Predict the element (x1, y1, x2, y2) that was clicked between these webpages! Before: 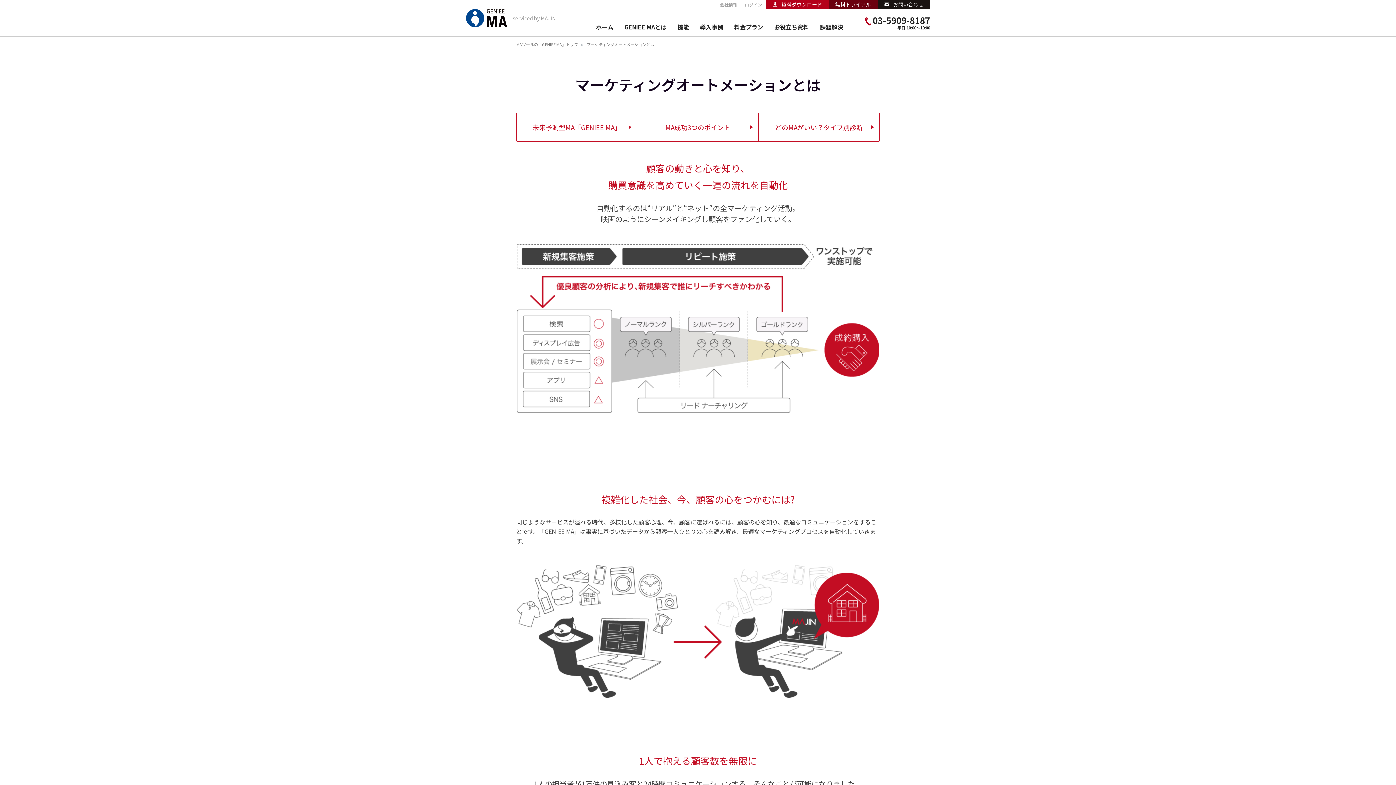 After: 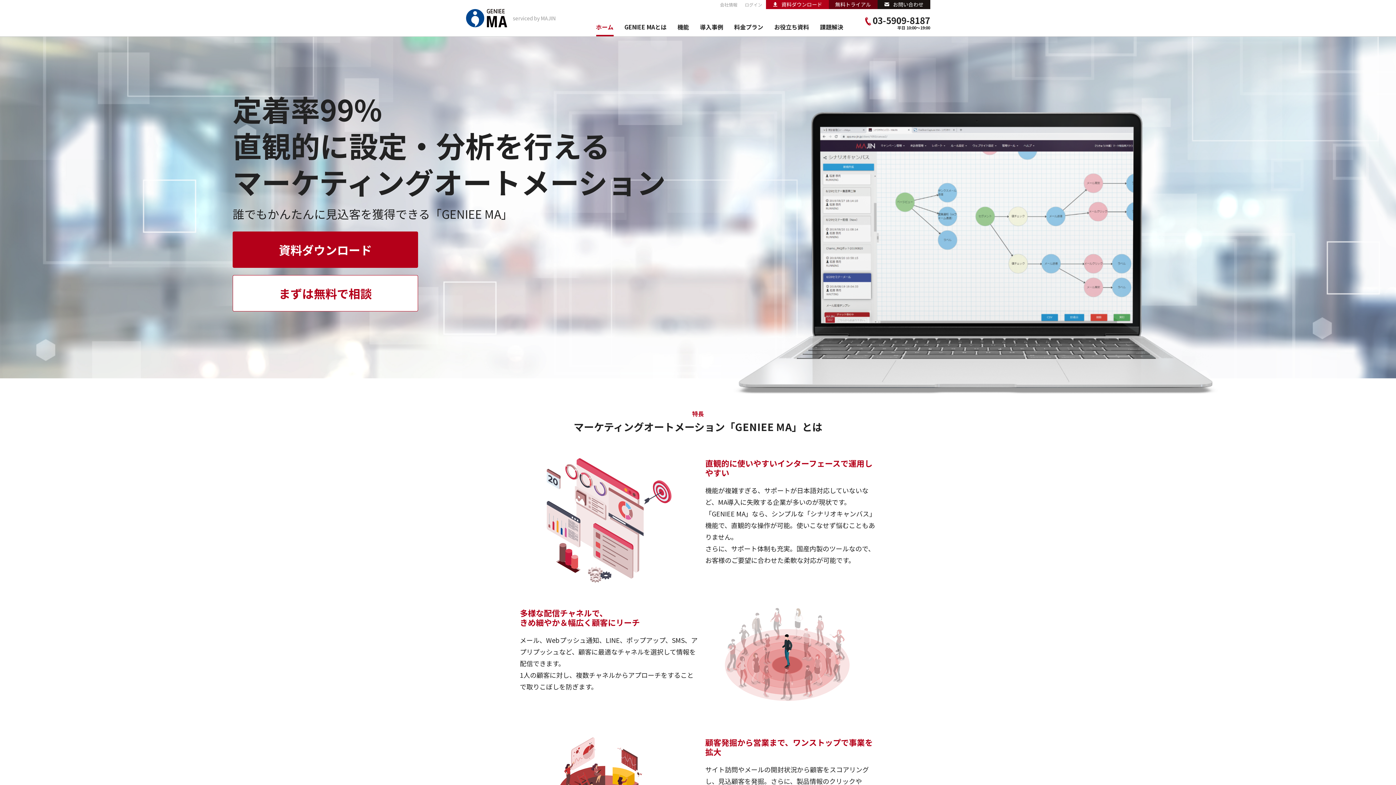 Action: bbox: (466, 9, 507, 27)